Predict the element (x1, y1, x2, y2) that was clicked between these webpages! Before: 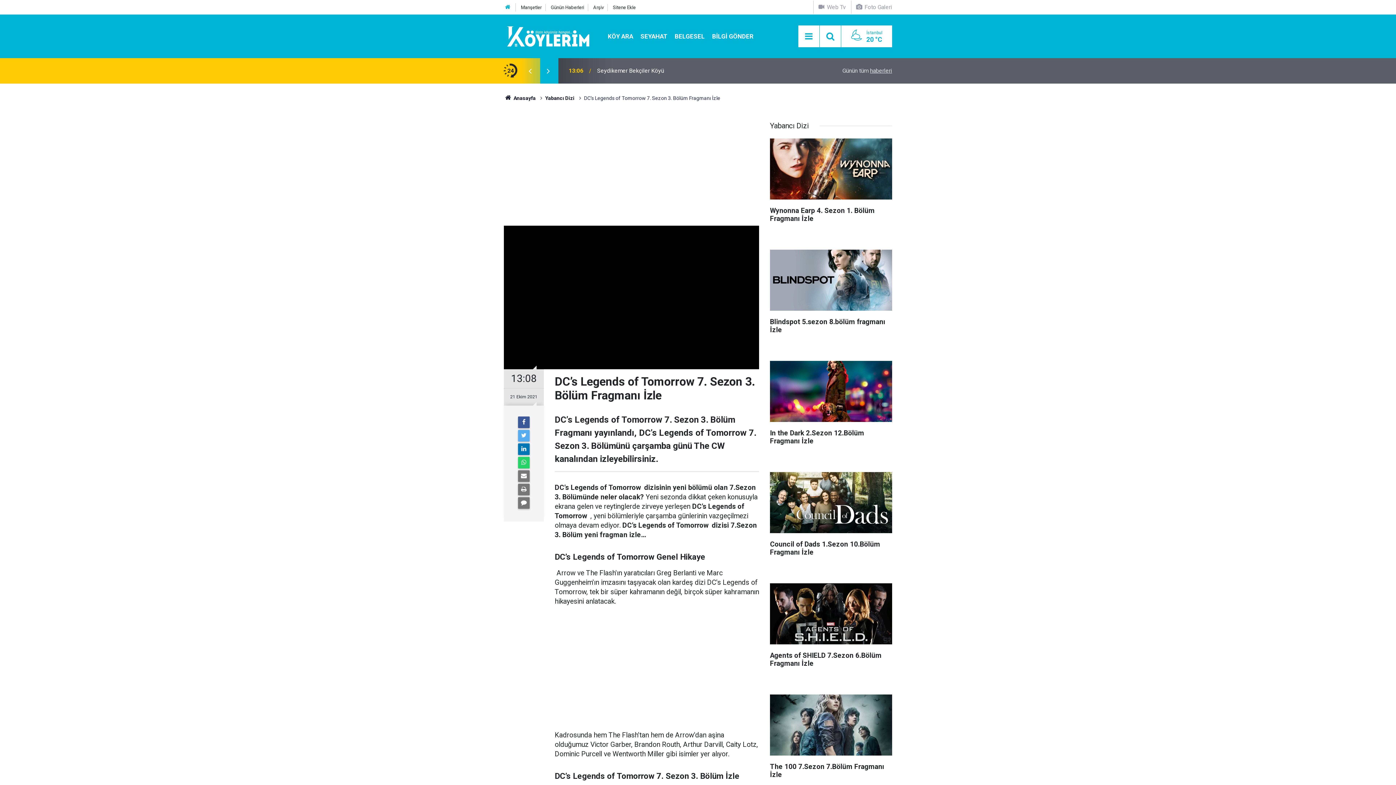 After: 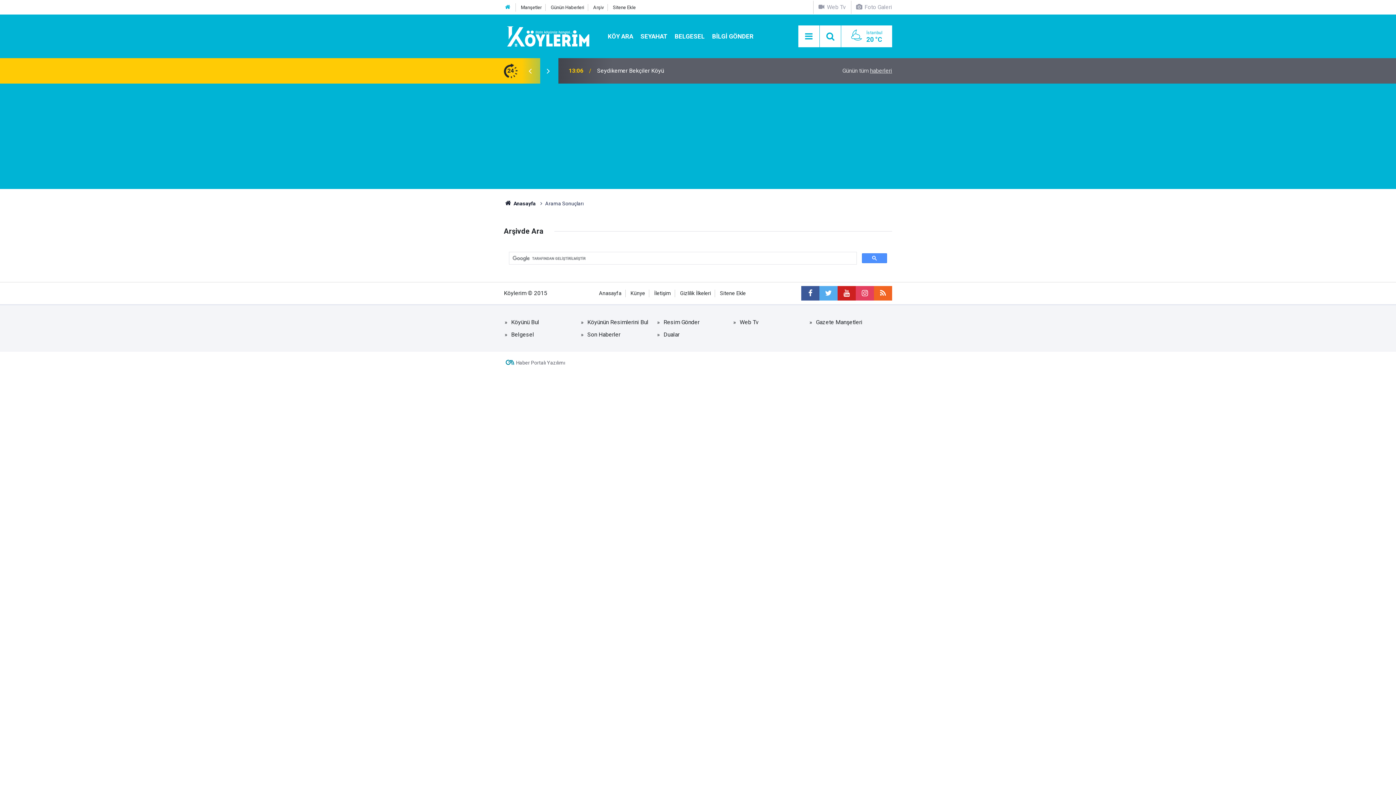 Action: bbox: (824, 29, 837, 43)